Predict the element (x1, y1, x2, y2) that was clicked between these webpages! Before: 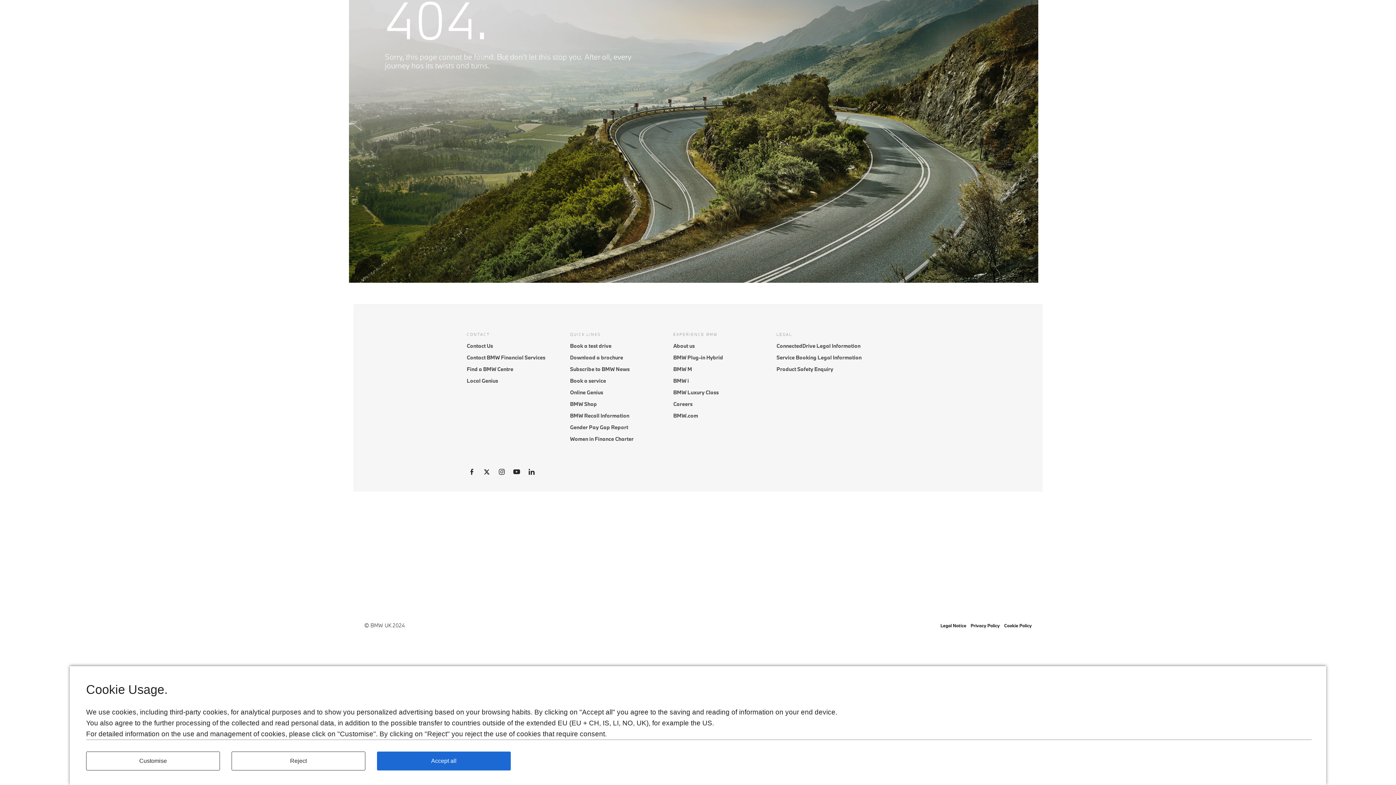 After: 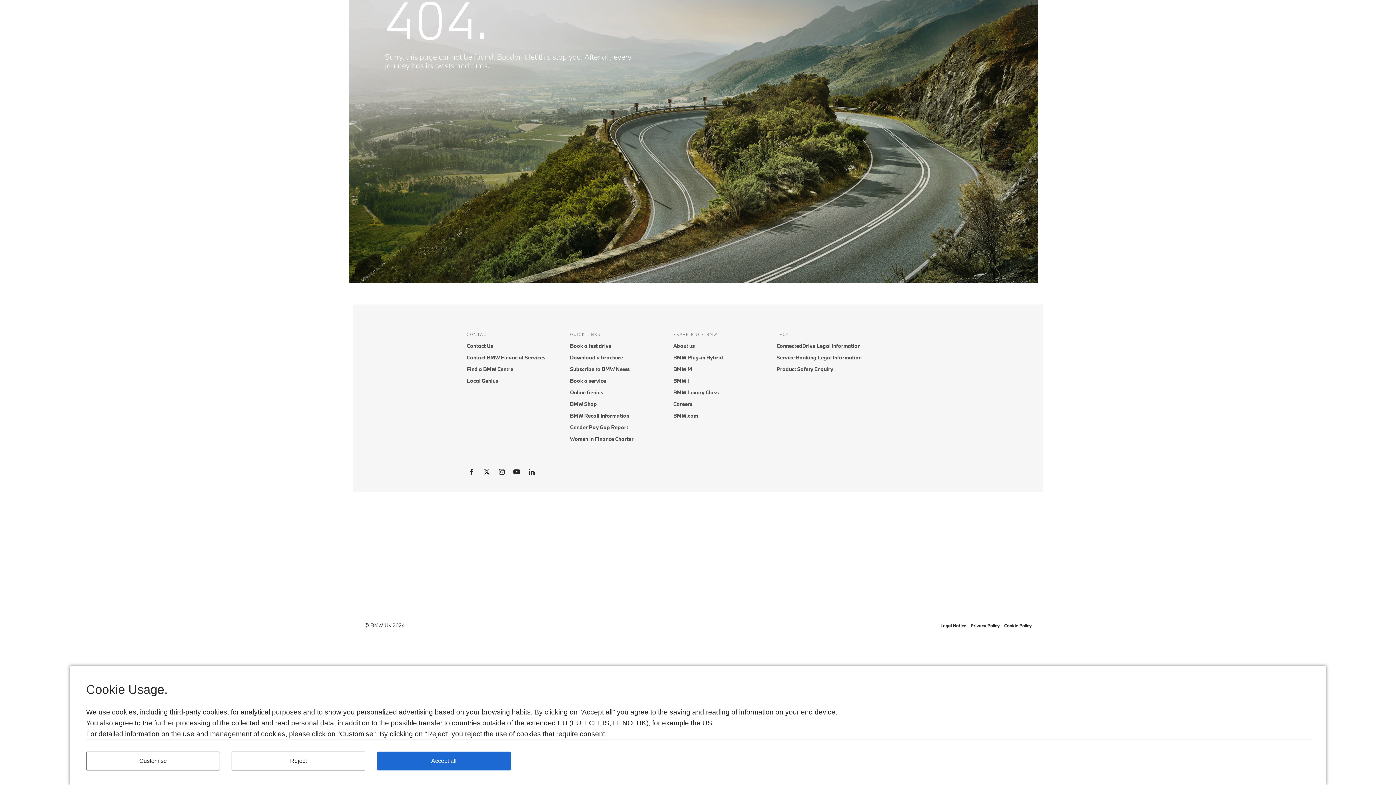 Action: bbox: (481, 468, 492, 475)